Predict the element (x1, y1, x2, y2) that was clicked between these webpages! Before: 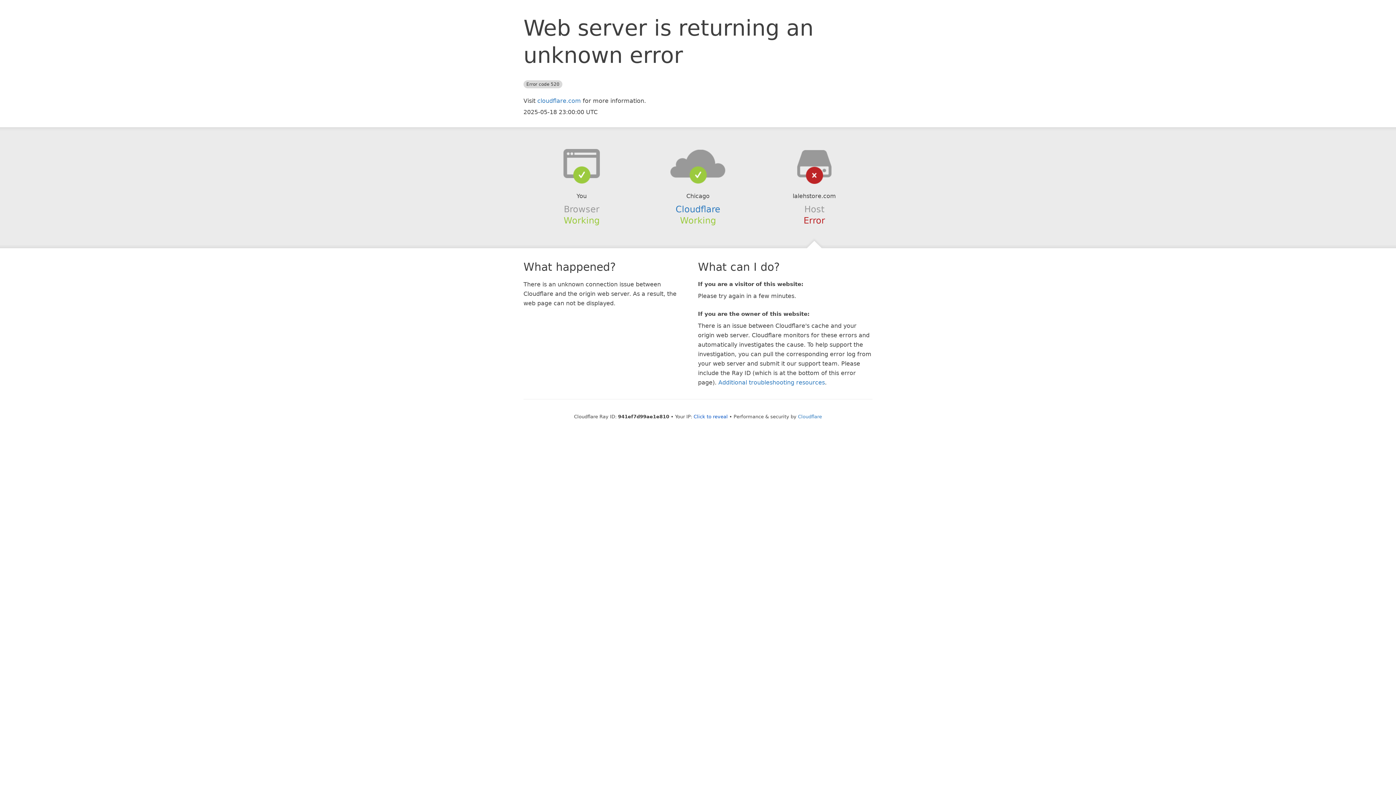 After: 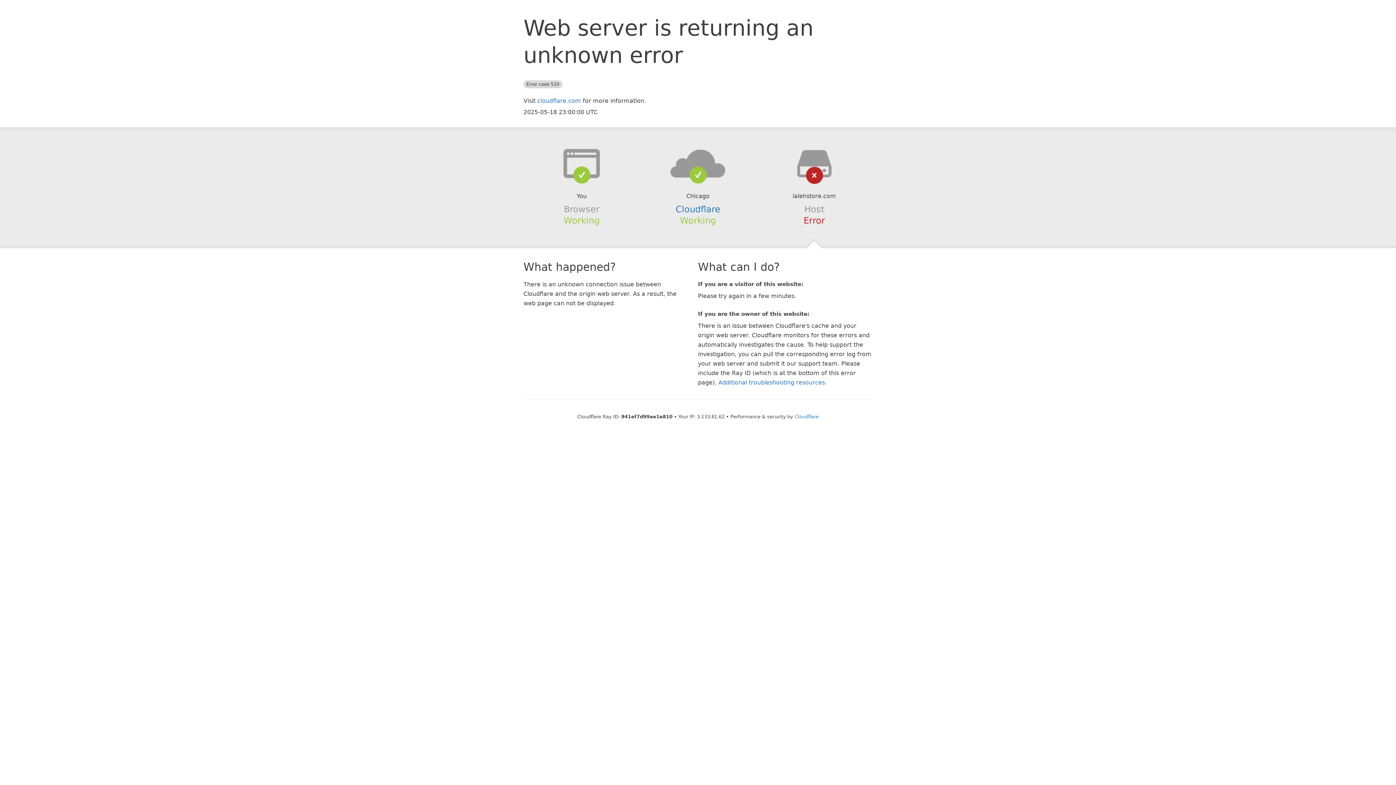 Action: label: Click to reveal bbox: (693, 414, 728, 419)